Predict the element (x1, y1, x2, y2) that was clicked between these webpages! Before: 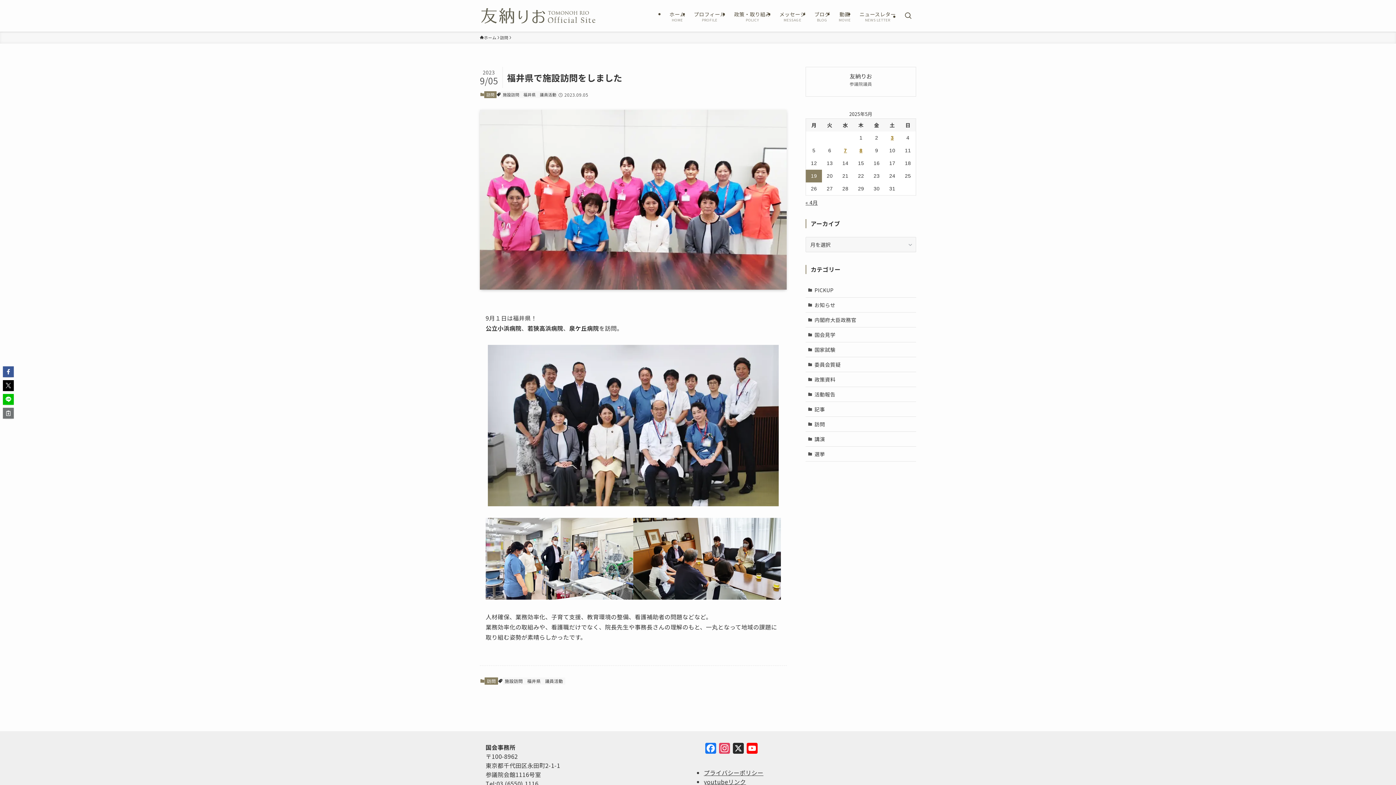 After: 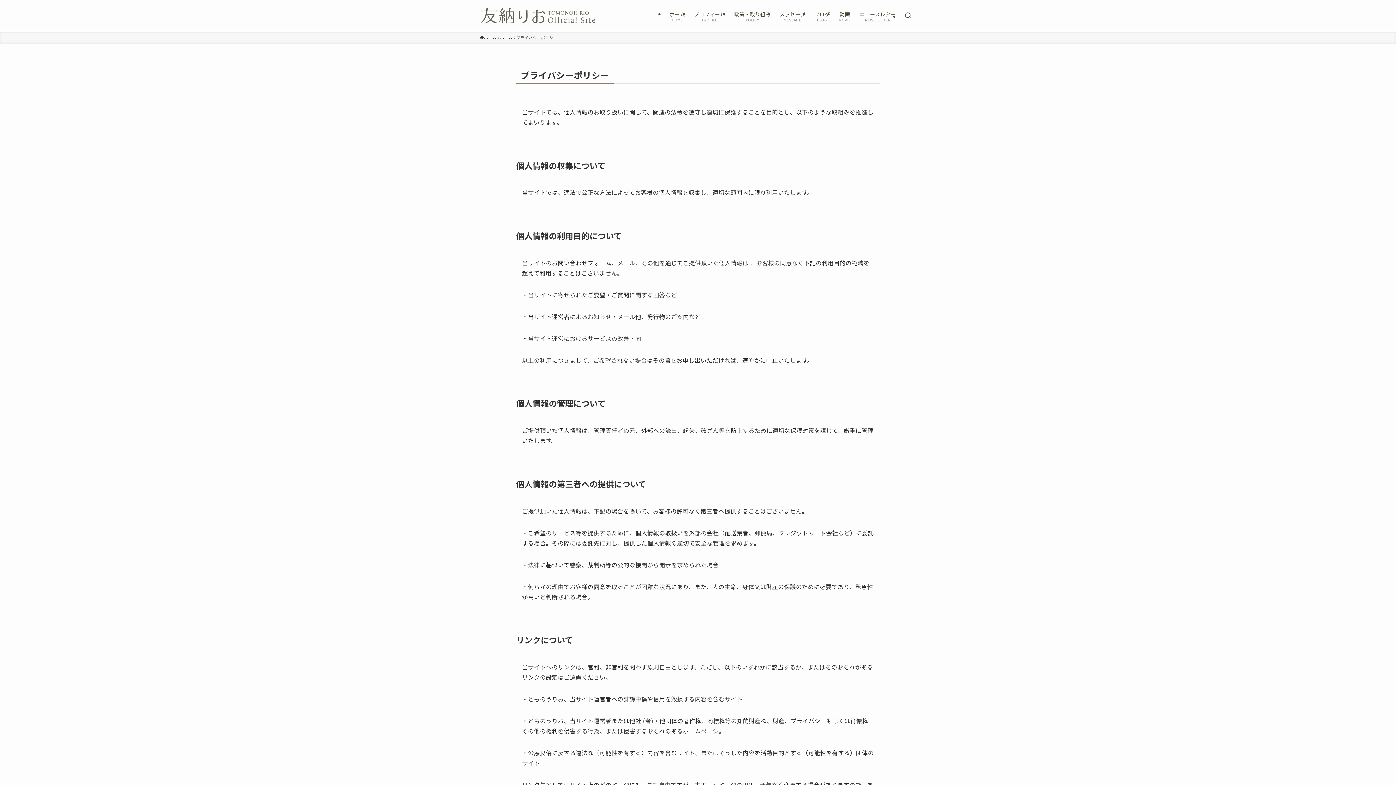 Action: label: プライバシーポリシー bbox: (704, 768, 763, 777)